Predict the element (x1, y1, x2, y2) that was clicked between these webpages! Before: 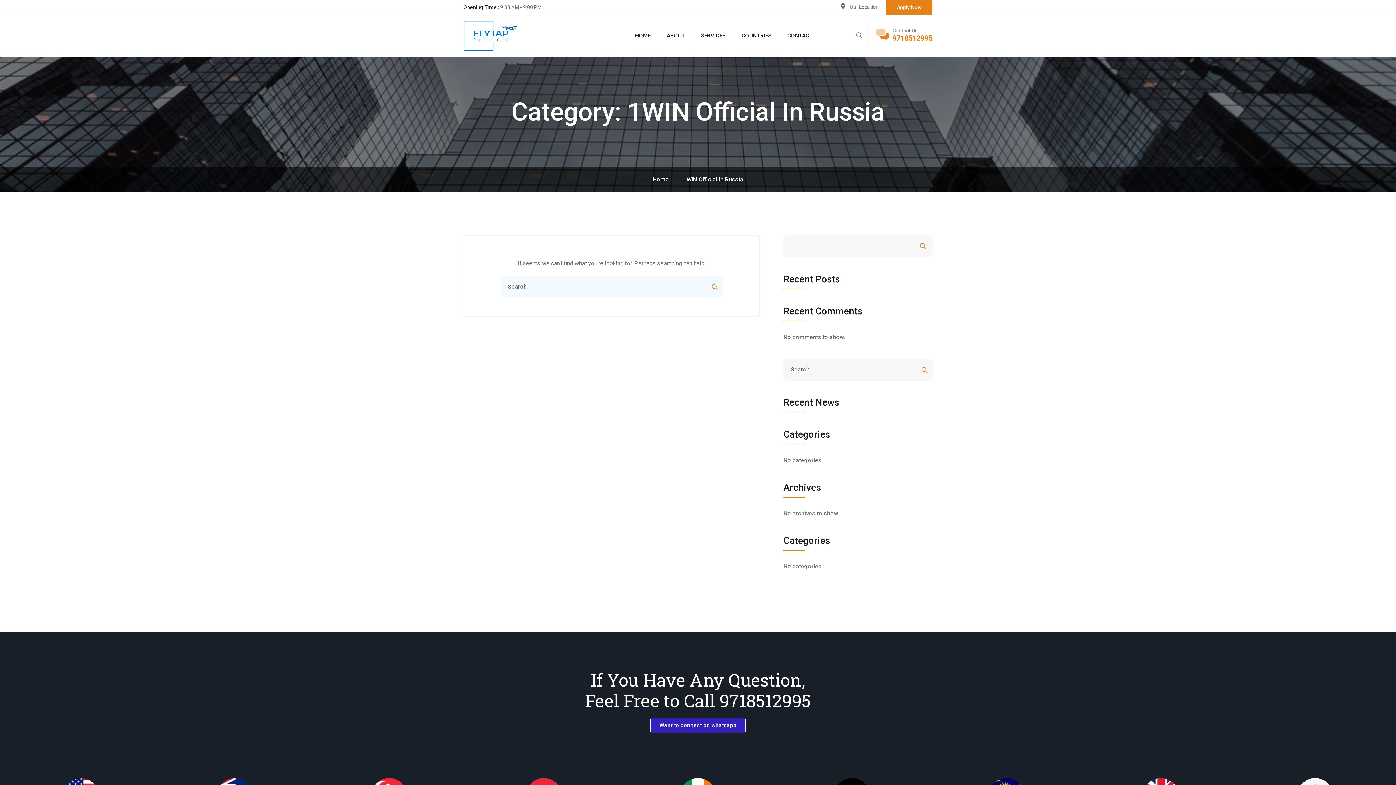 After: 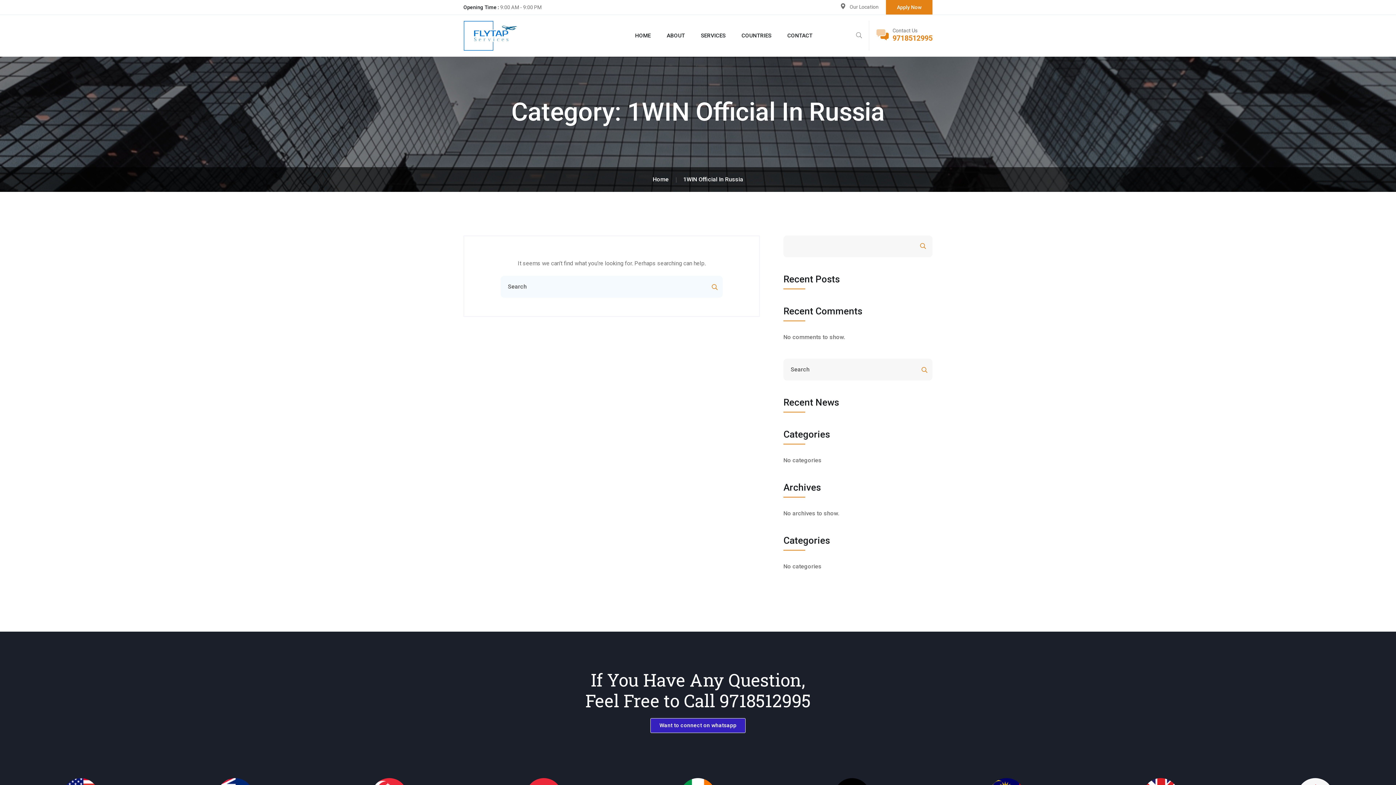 Action: bbox: (880, 235, 932, 257) label: Search